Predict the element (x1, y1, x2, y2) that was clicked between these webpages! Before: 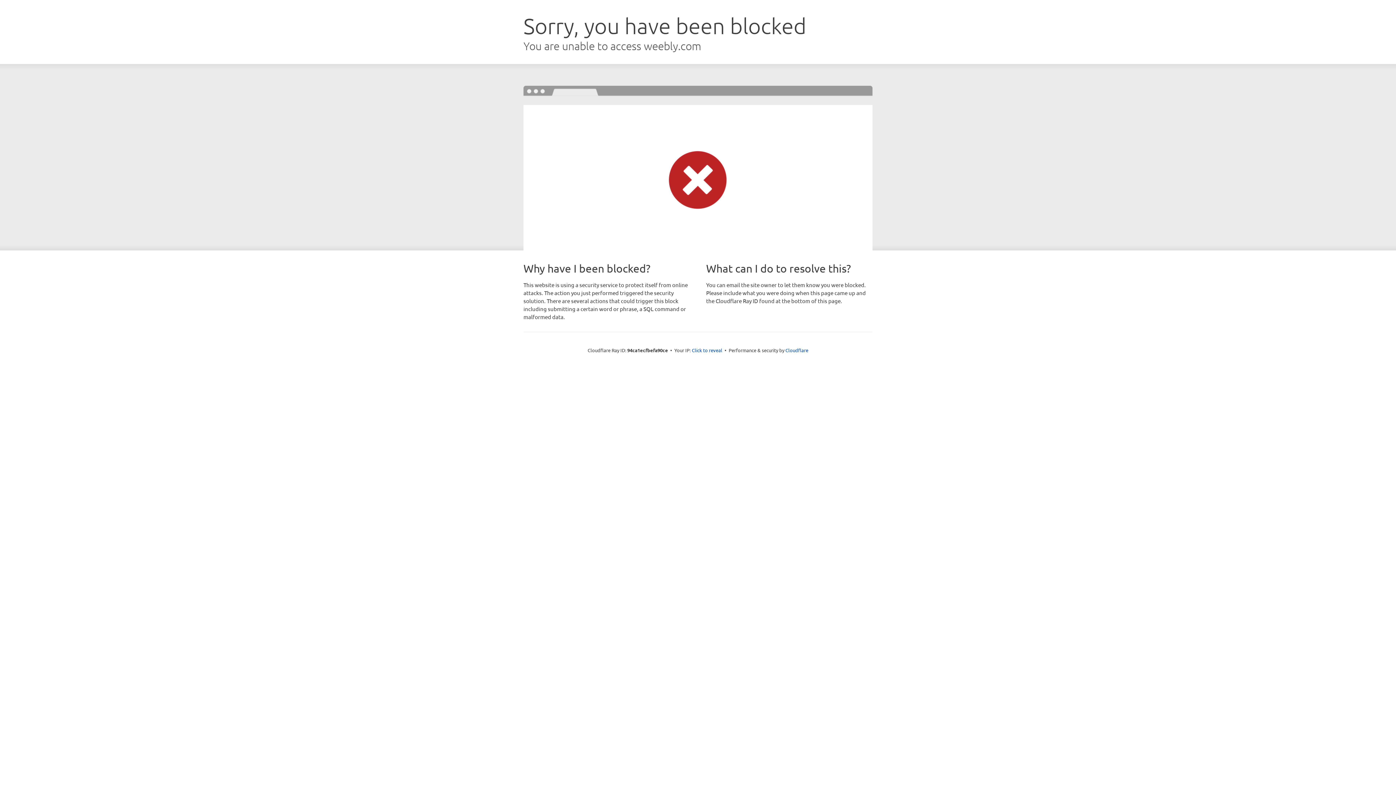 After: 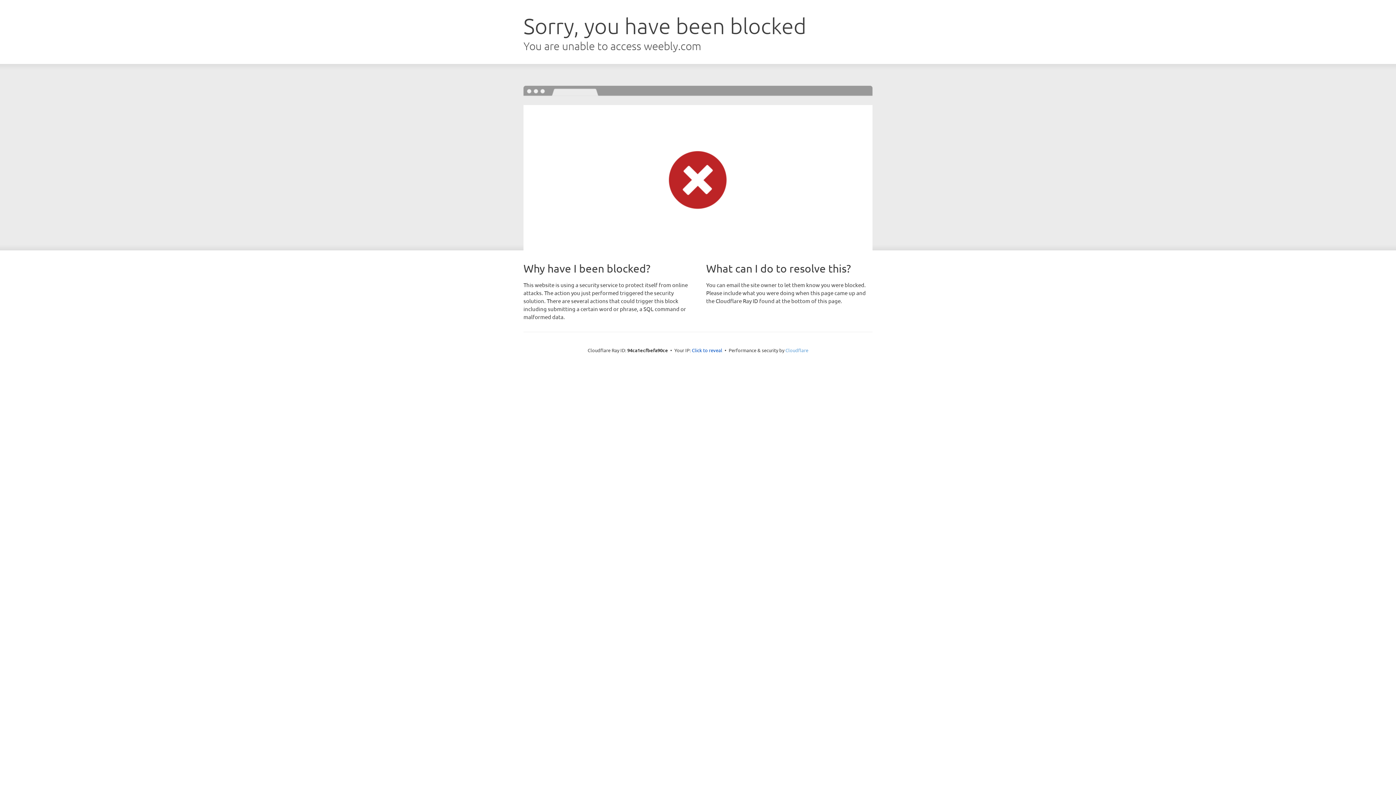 Action: label: Cloudflare bbox: (785, 347, 808, 353)